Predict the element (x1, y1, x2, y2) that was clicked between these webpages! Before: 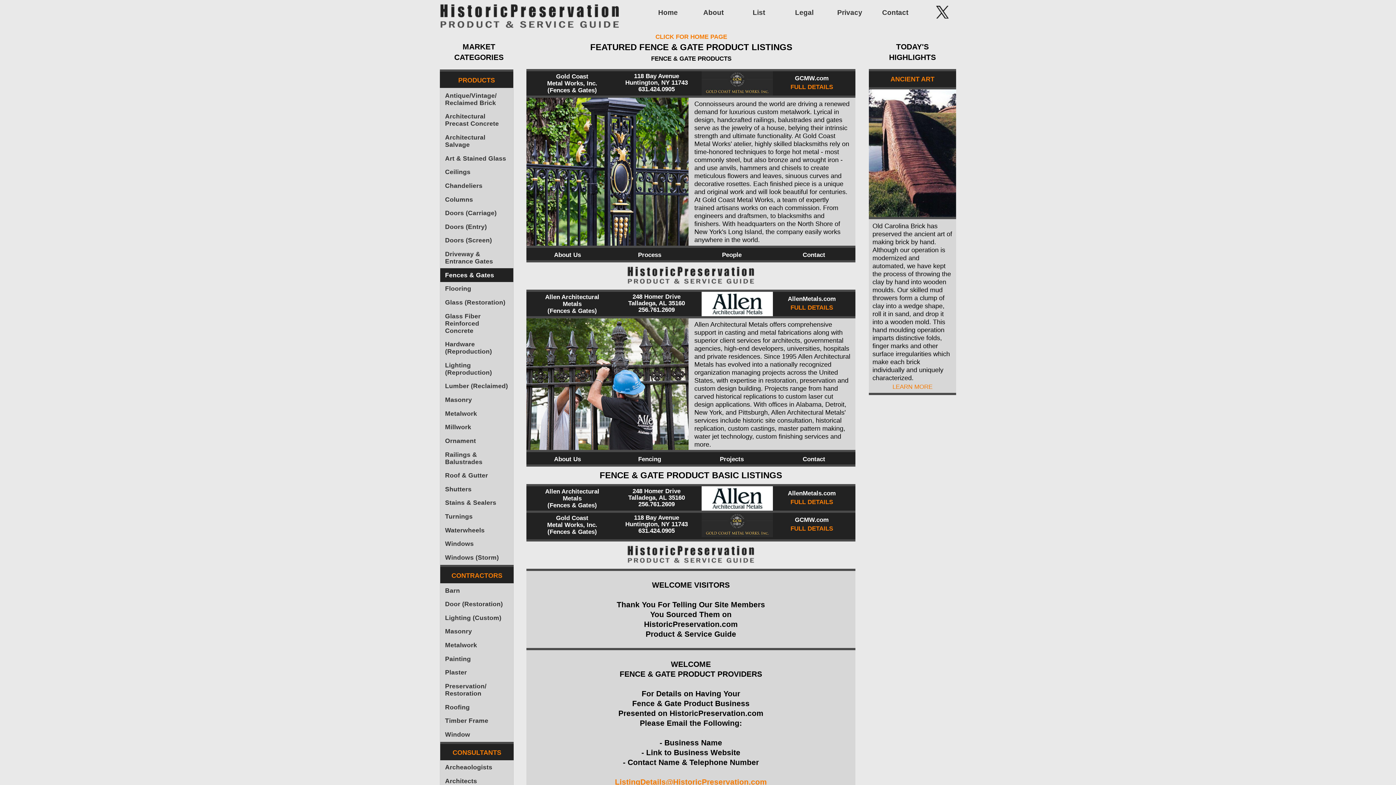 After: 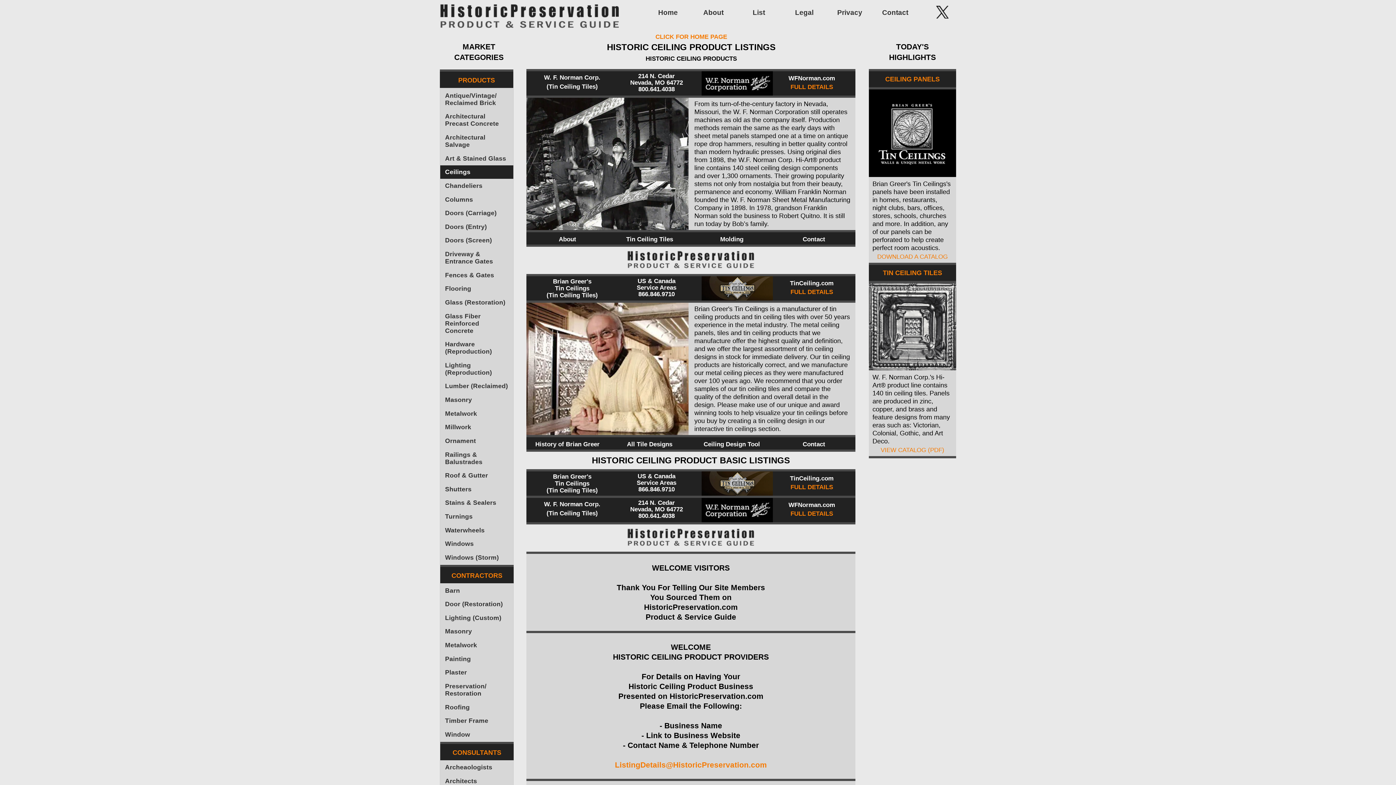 Action: label: Ceilings bbox: (440, 165, 513, 178)